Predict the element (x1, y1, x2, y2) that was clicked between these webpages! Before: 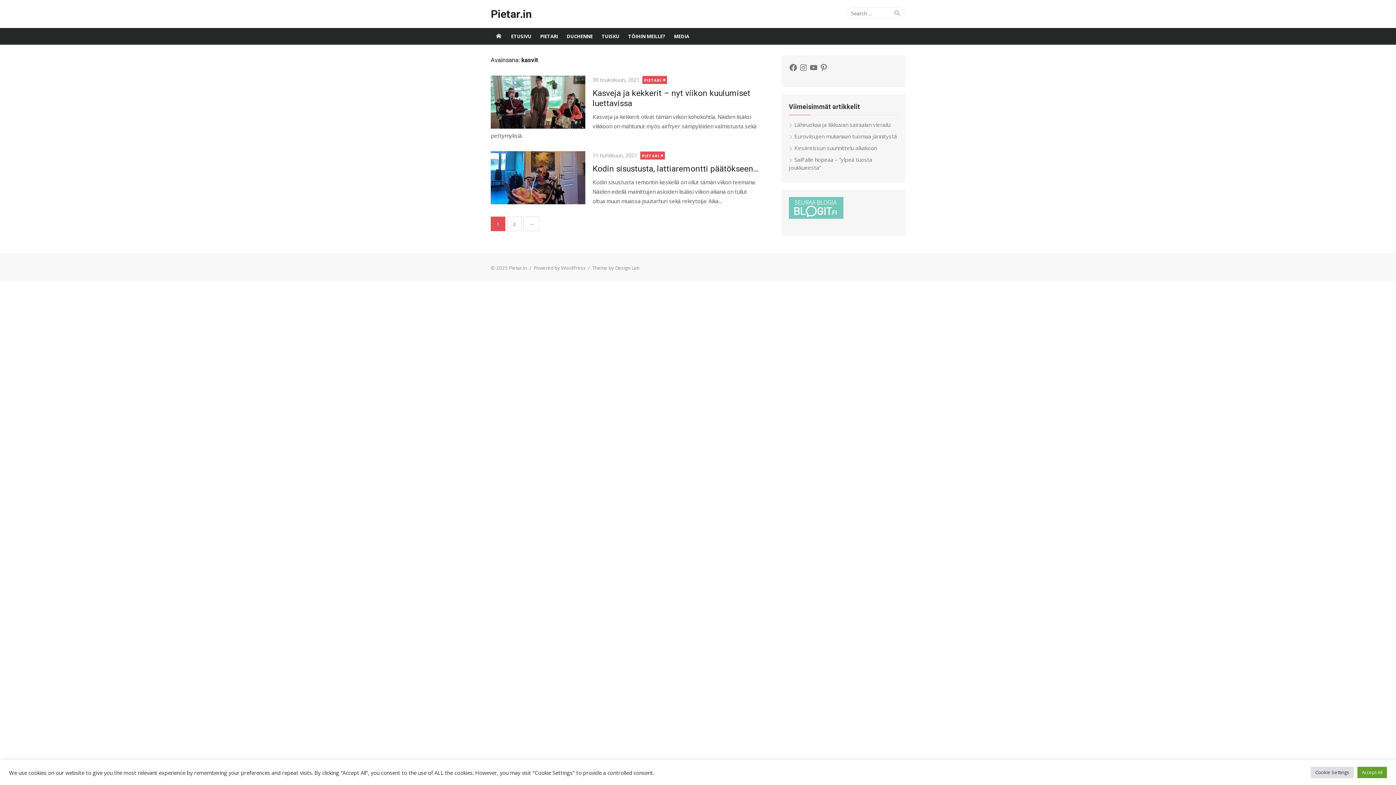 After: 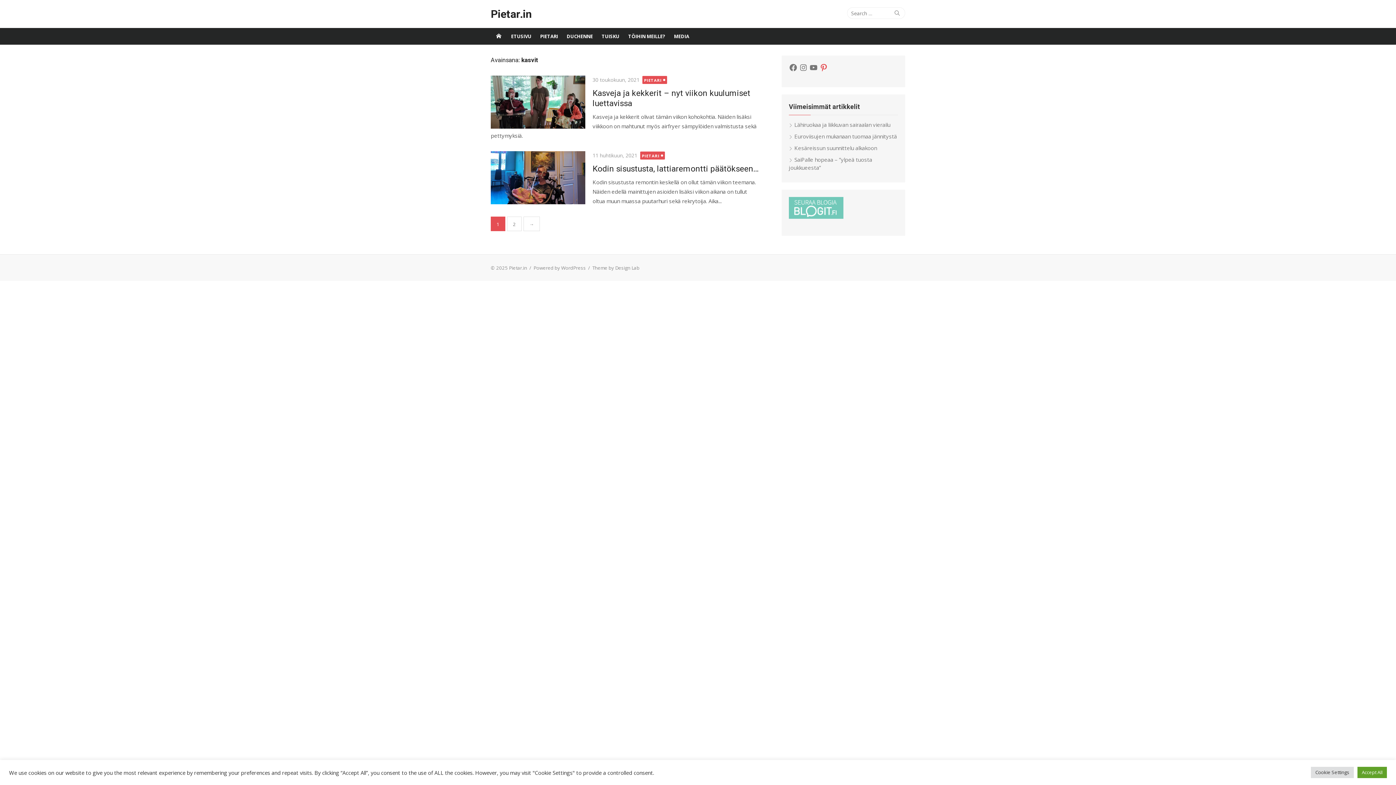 Action: bbox: (819, 63, 828, 71) label: Pinterest